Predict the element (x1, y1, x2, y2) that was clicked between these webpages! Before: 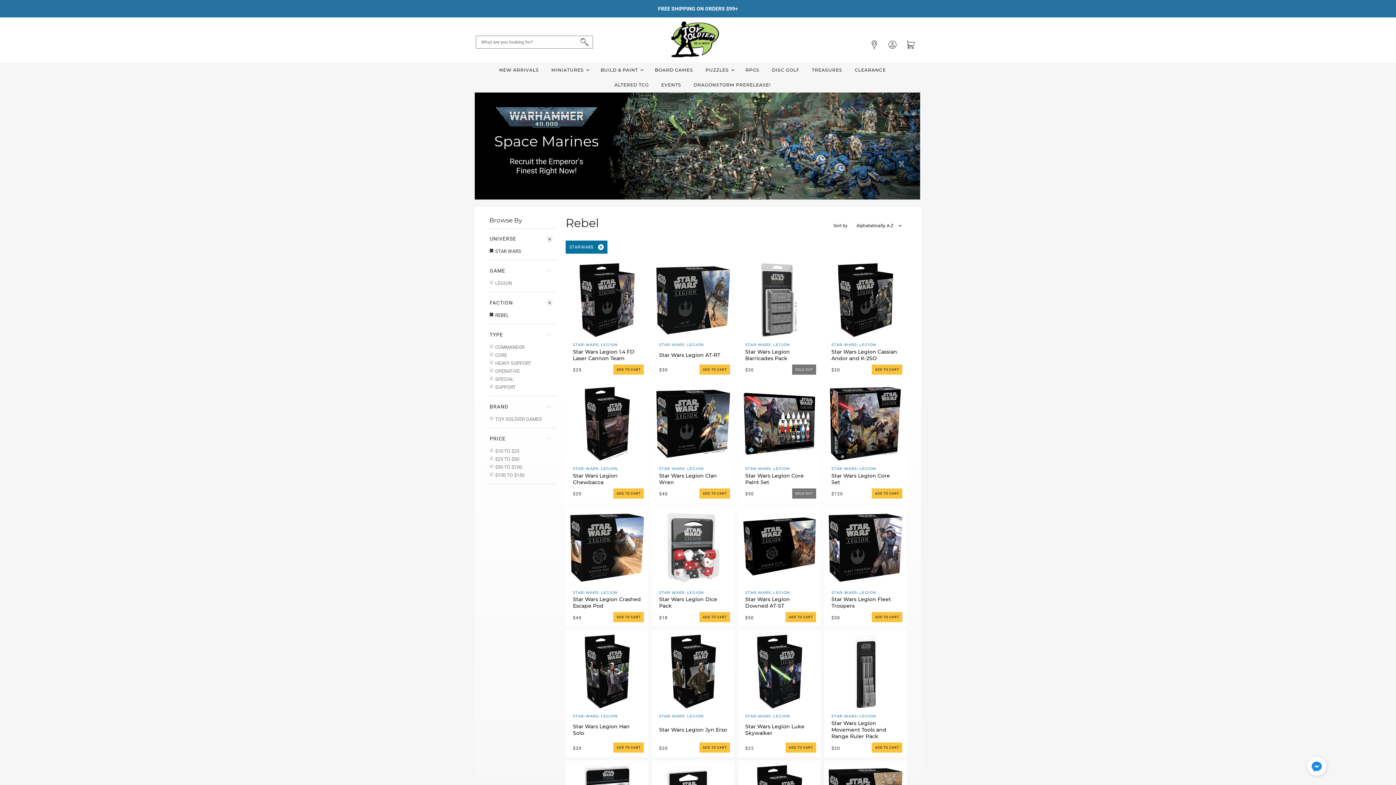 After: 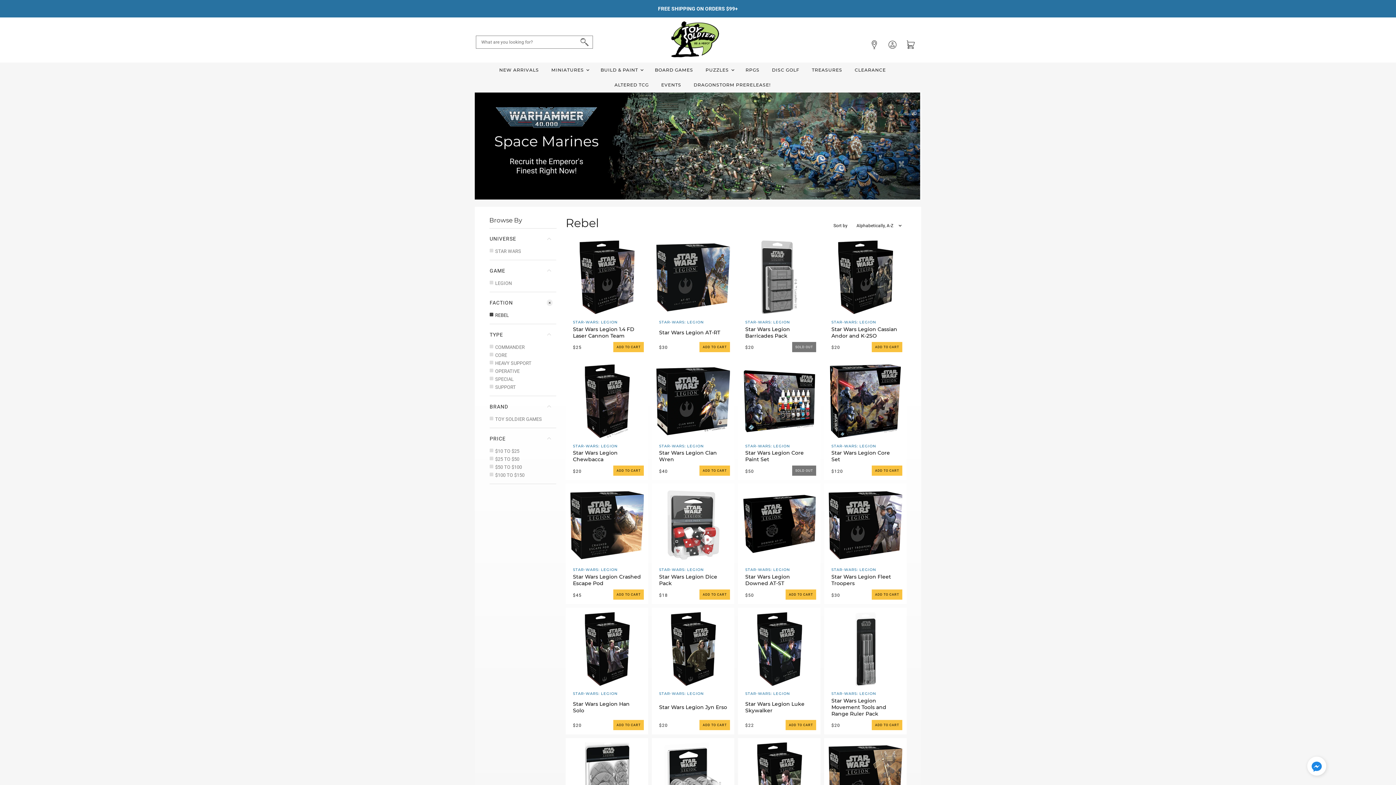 Action: bbox: (489, 247, 521, 255) label:  STAR WARS